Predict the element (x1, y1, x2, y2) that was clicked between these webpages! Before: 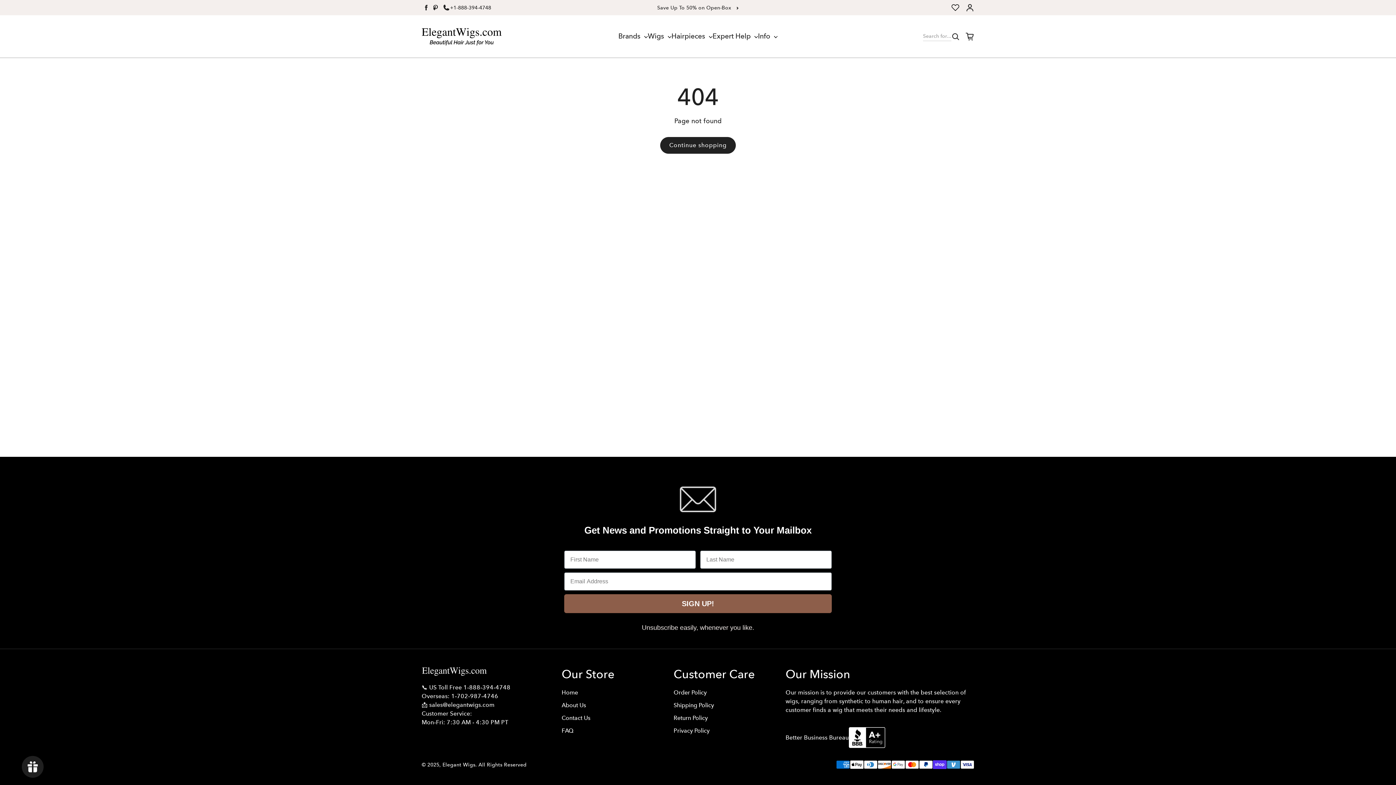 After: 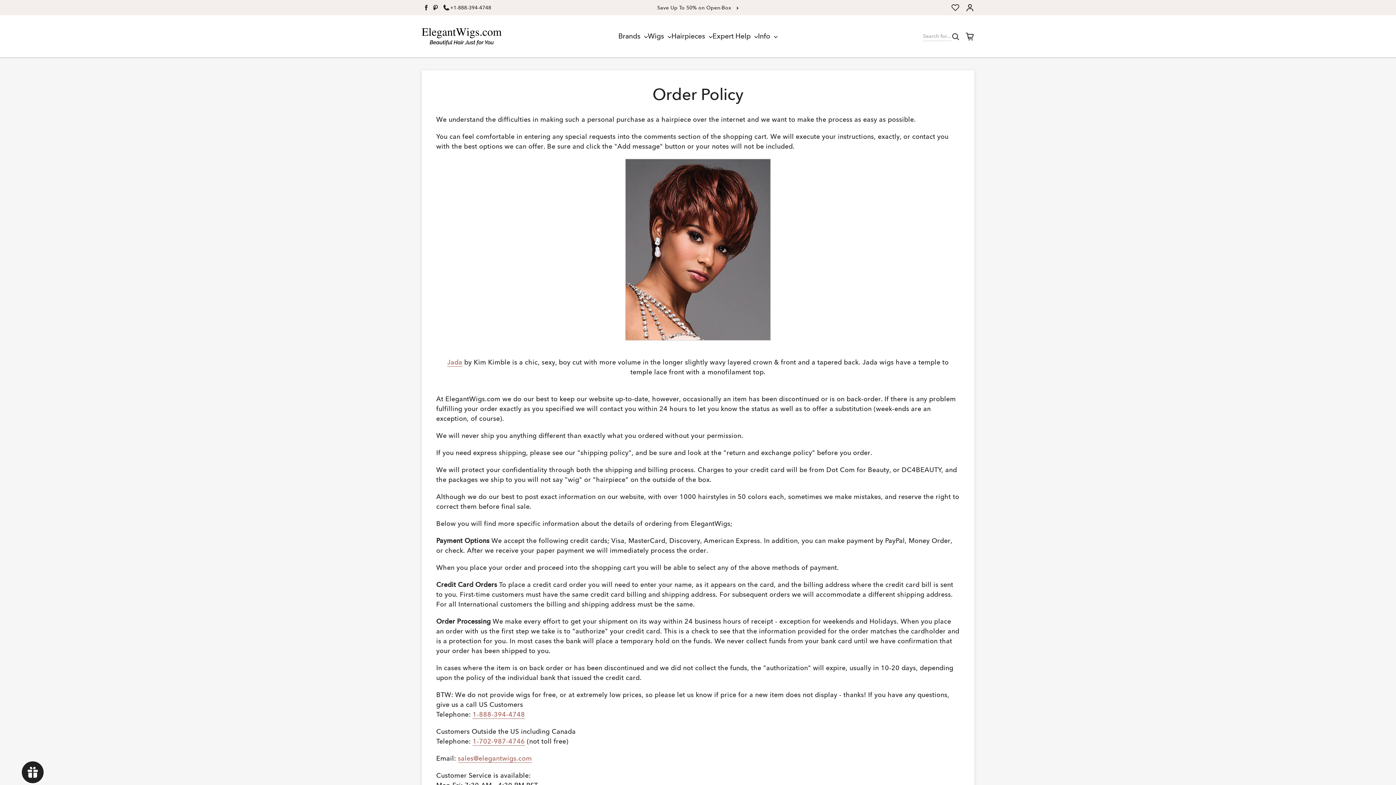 Action: bbox: (673, 688, 706, 697) label: Order Policy